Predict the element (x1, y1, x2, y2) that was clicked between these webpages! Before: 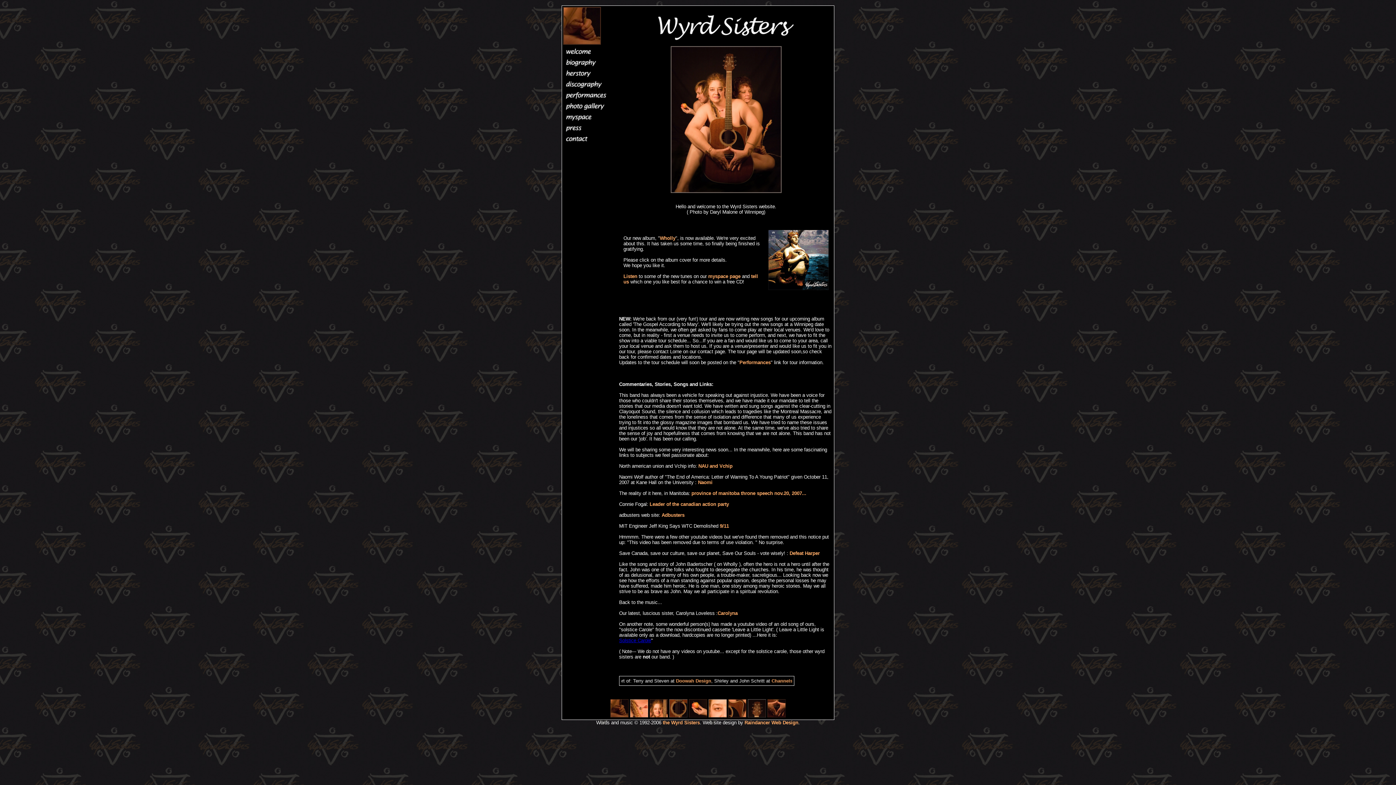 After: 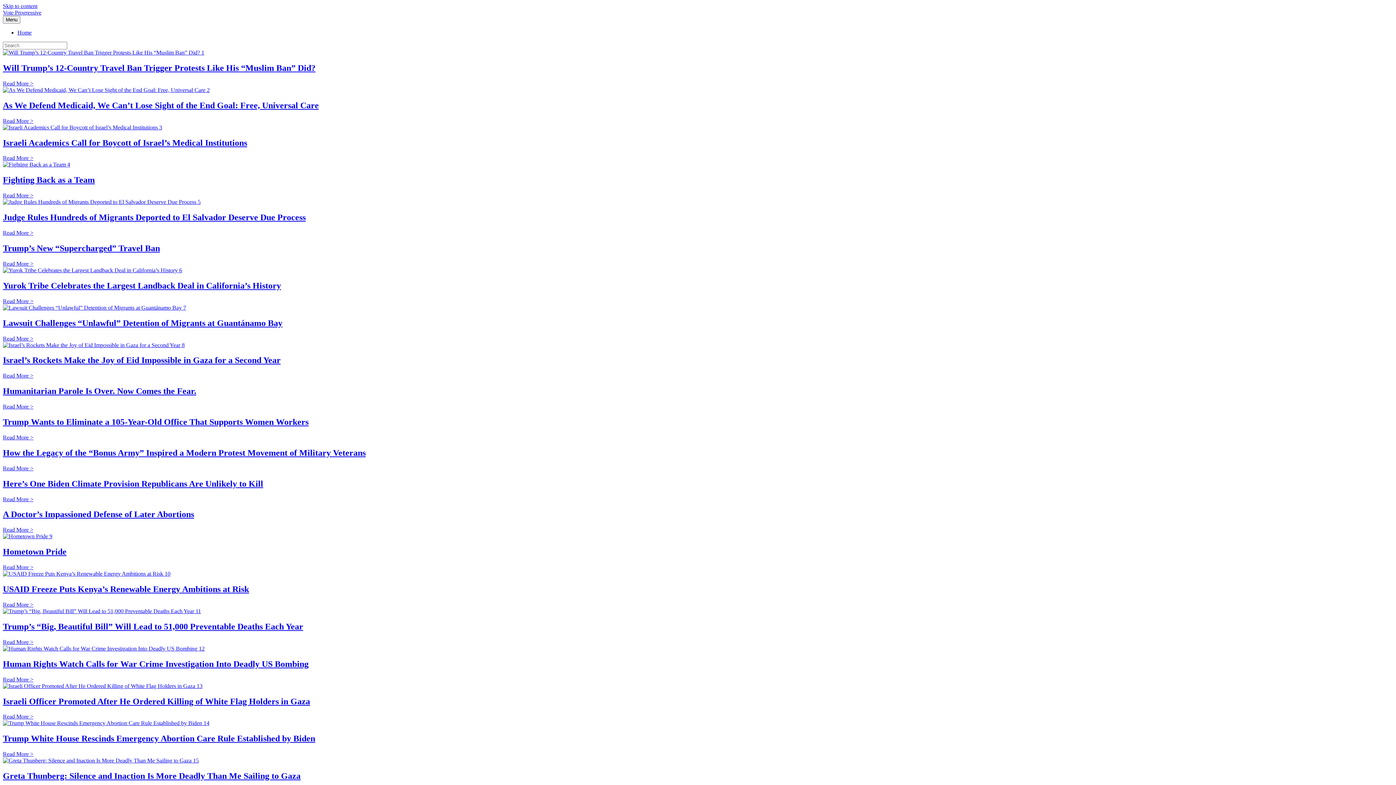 Action: label: Defeat Harper bbox: (789, 550, 820, 556)